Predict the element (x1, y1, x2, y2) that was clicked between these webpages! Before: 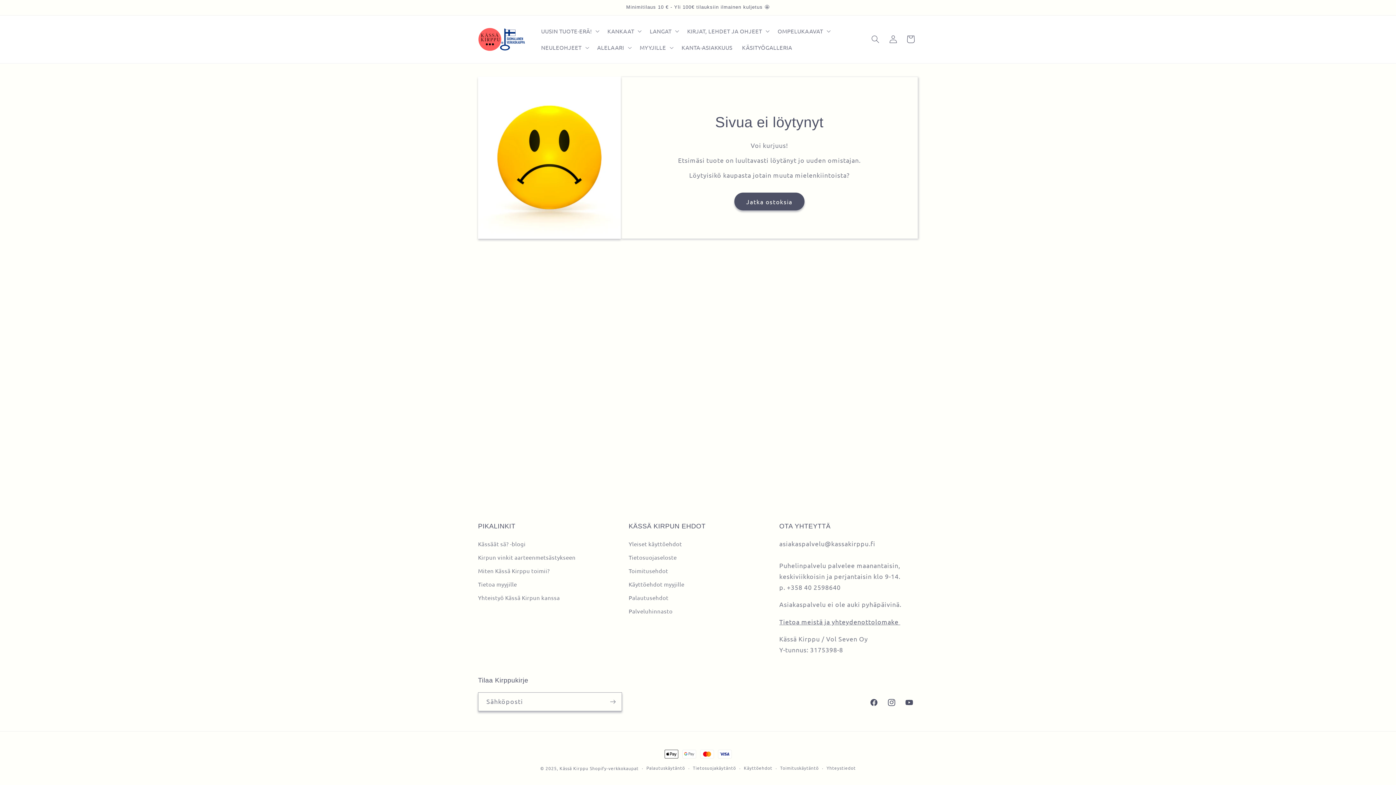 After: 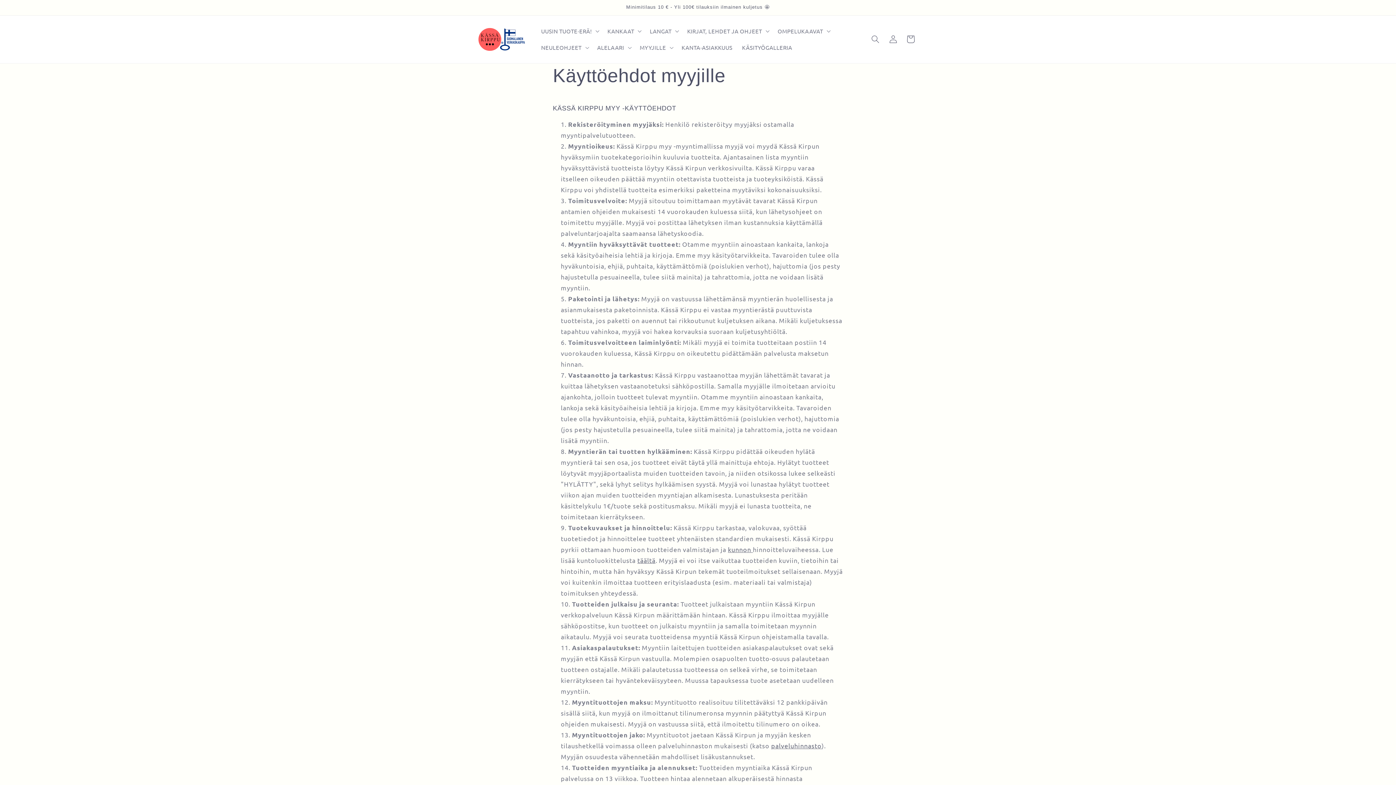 Action: label: Käyttöehdot myyjille bbox: (628, 577, 684, 591)